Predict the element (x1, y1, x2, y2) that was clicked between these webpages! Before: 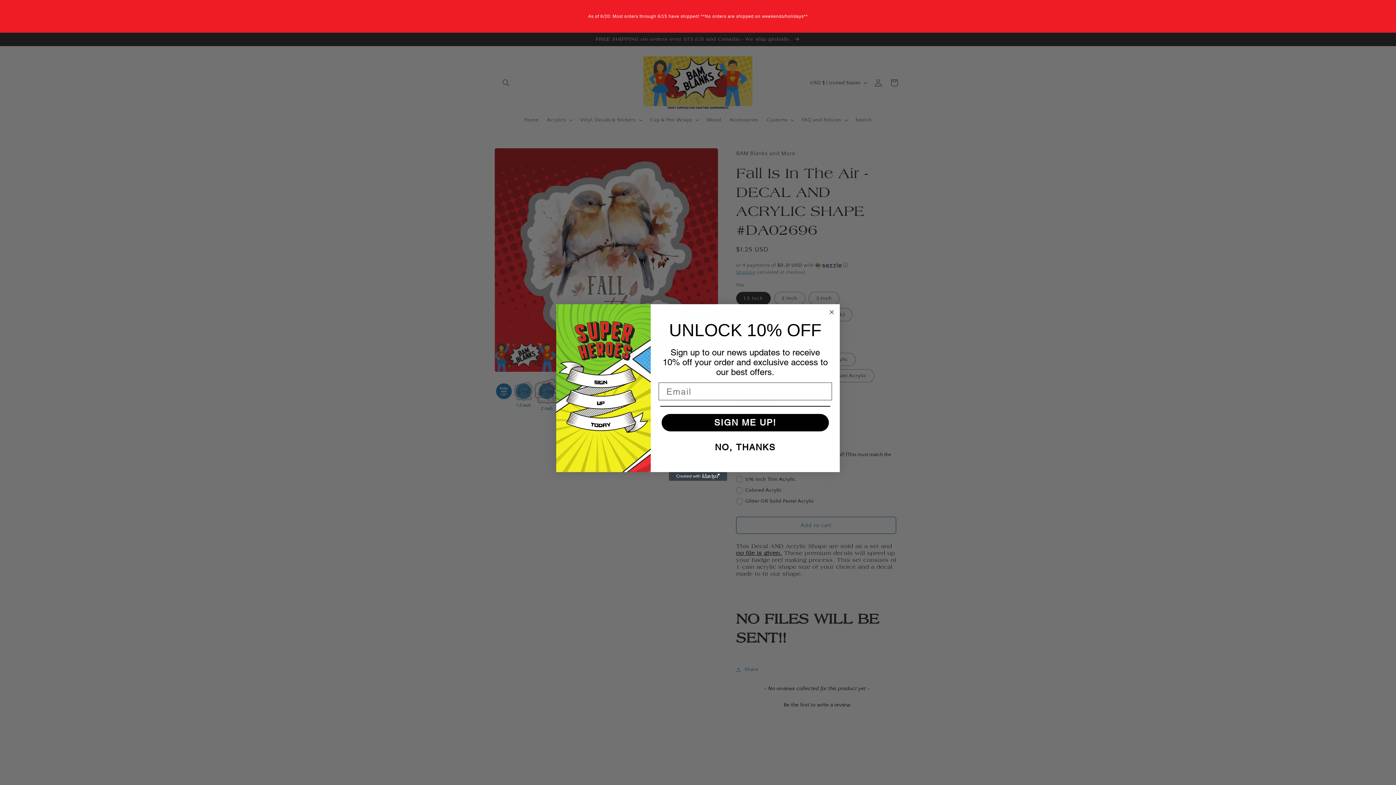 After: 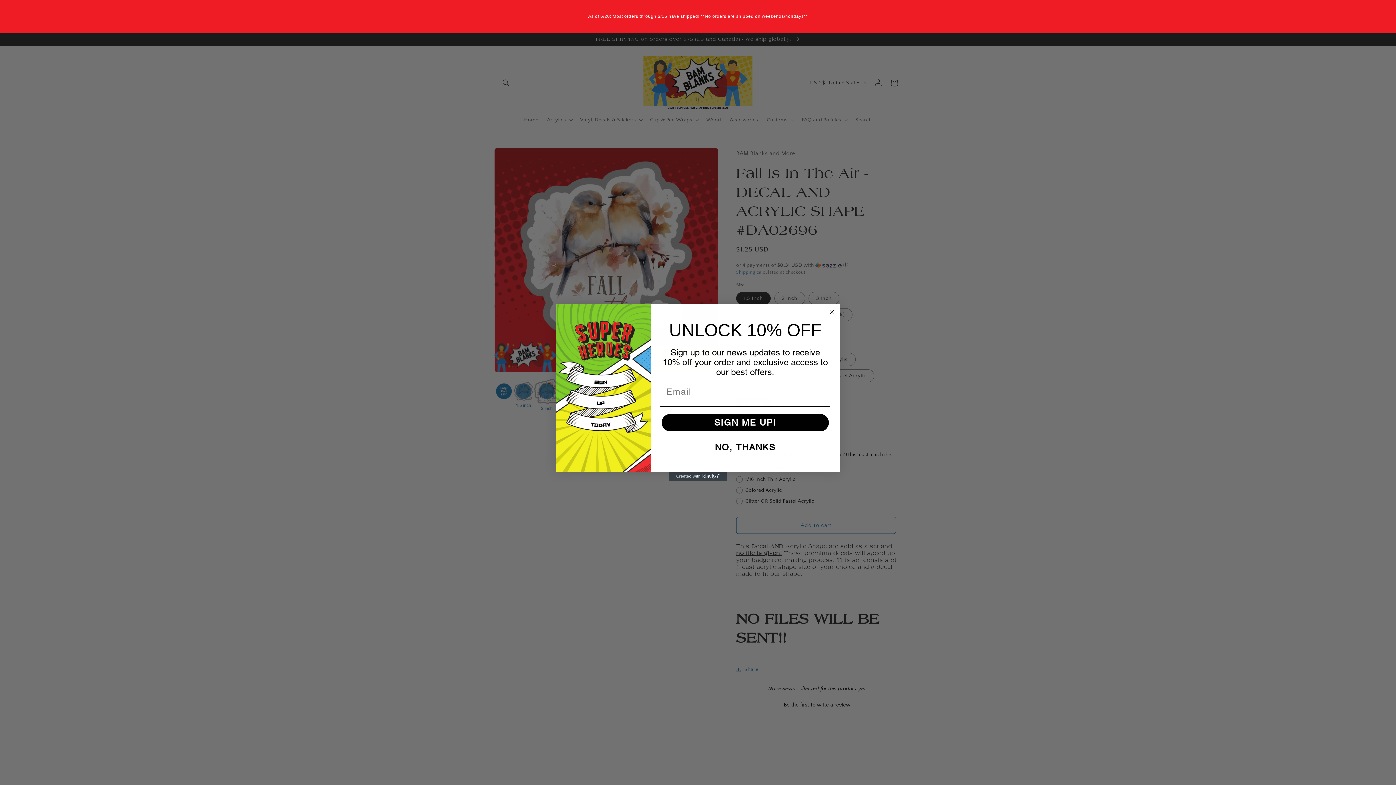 Action: label: Created with Klaviyo - opens in a new tab bbox: (669, 472, 727, 481)